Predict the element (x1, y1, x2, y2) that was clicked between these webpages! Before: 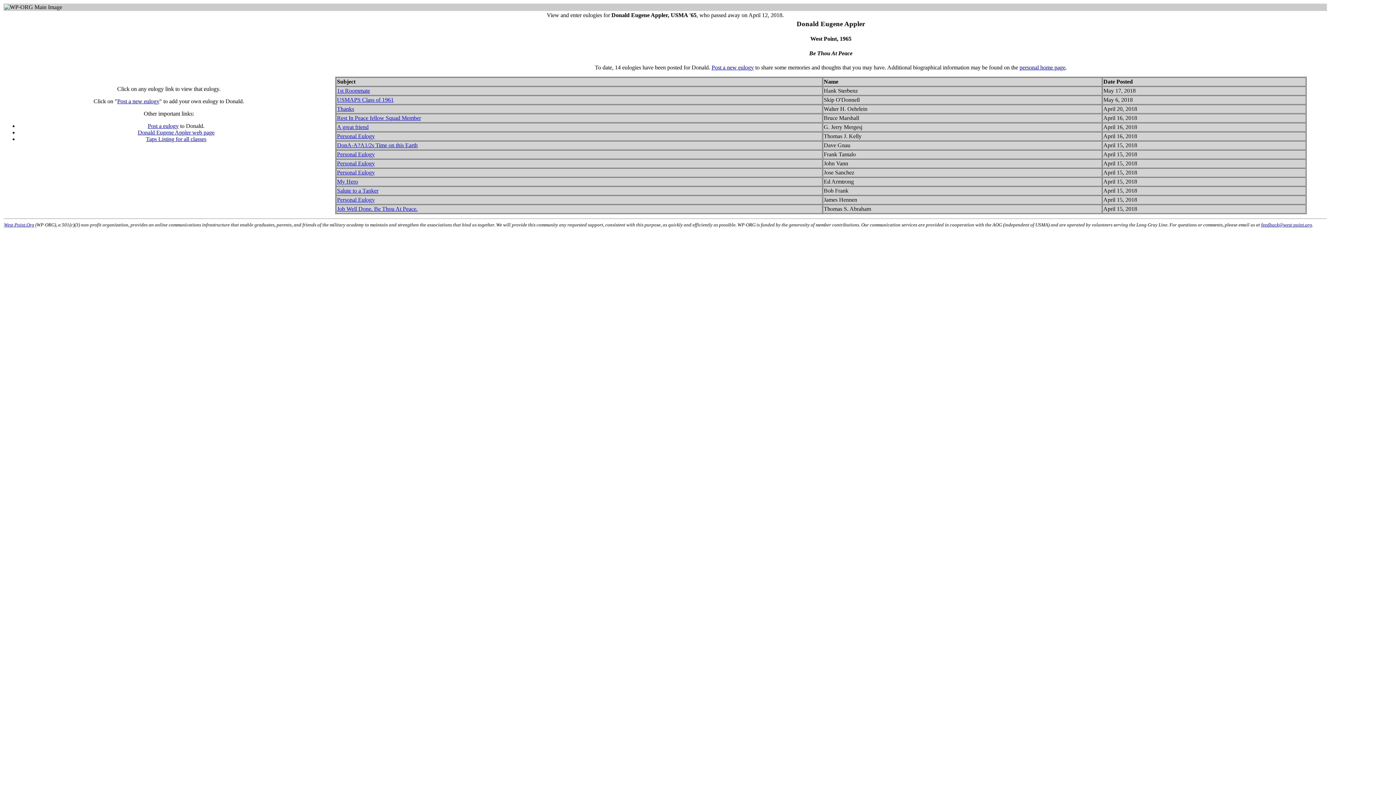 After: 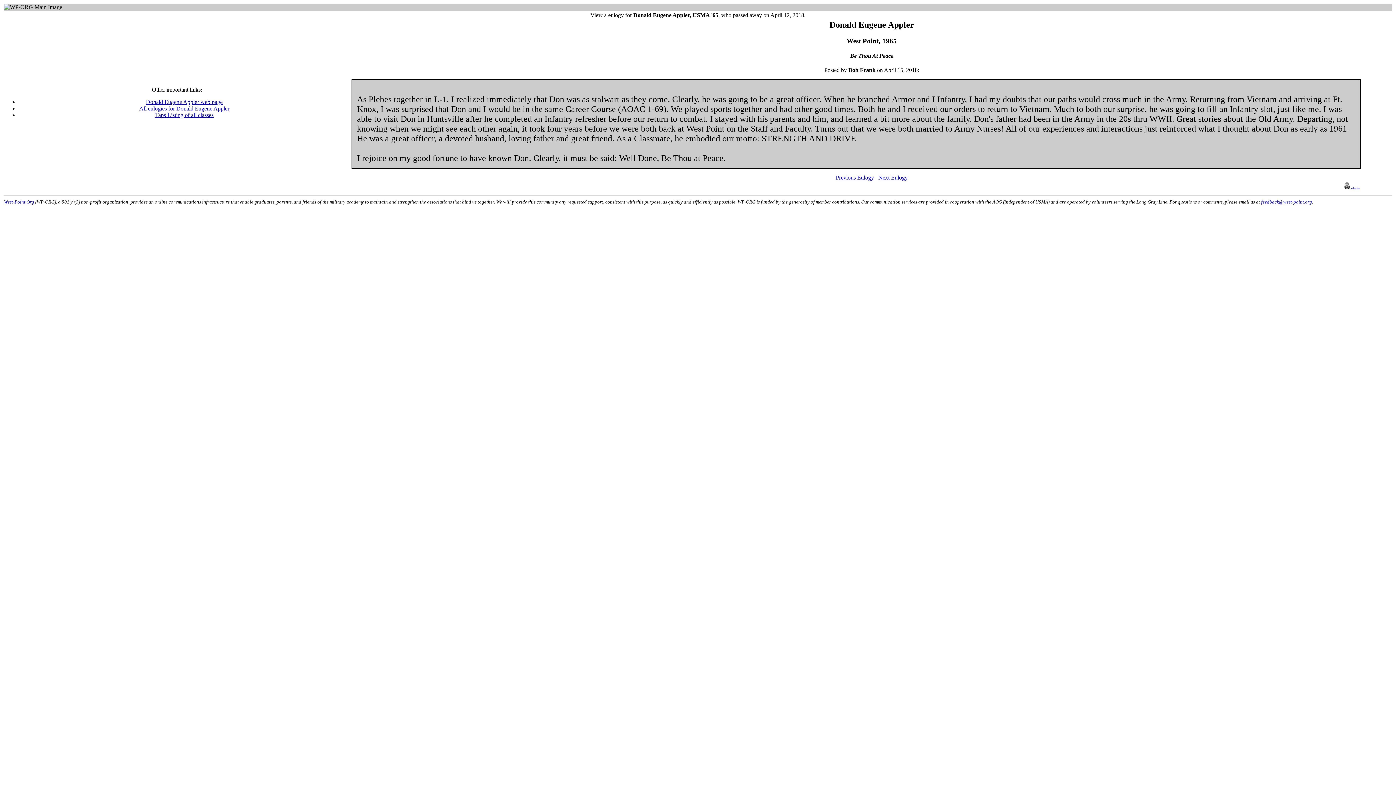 Action: bbox: (337, 187, 378, 193) label: Salute to a Tanker